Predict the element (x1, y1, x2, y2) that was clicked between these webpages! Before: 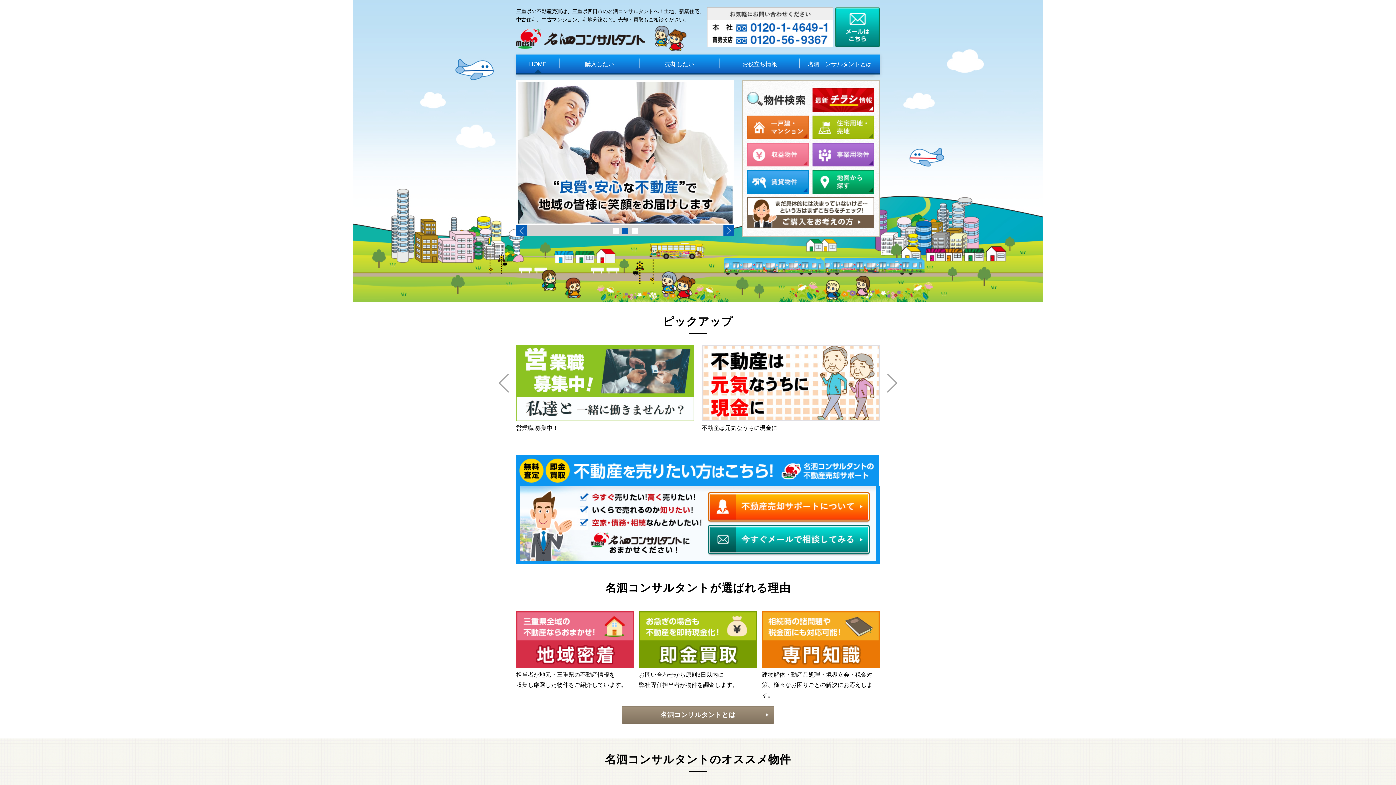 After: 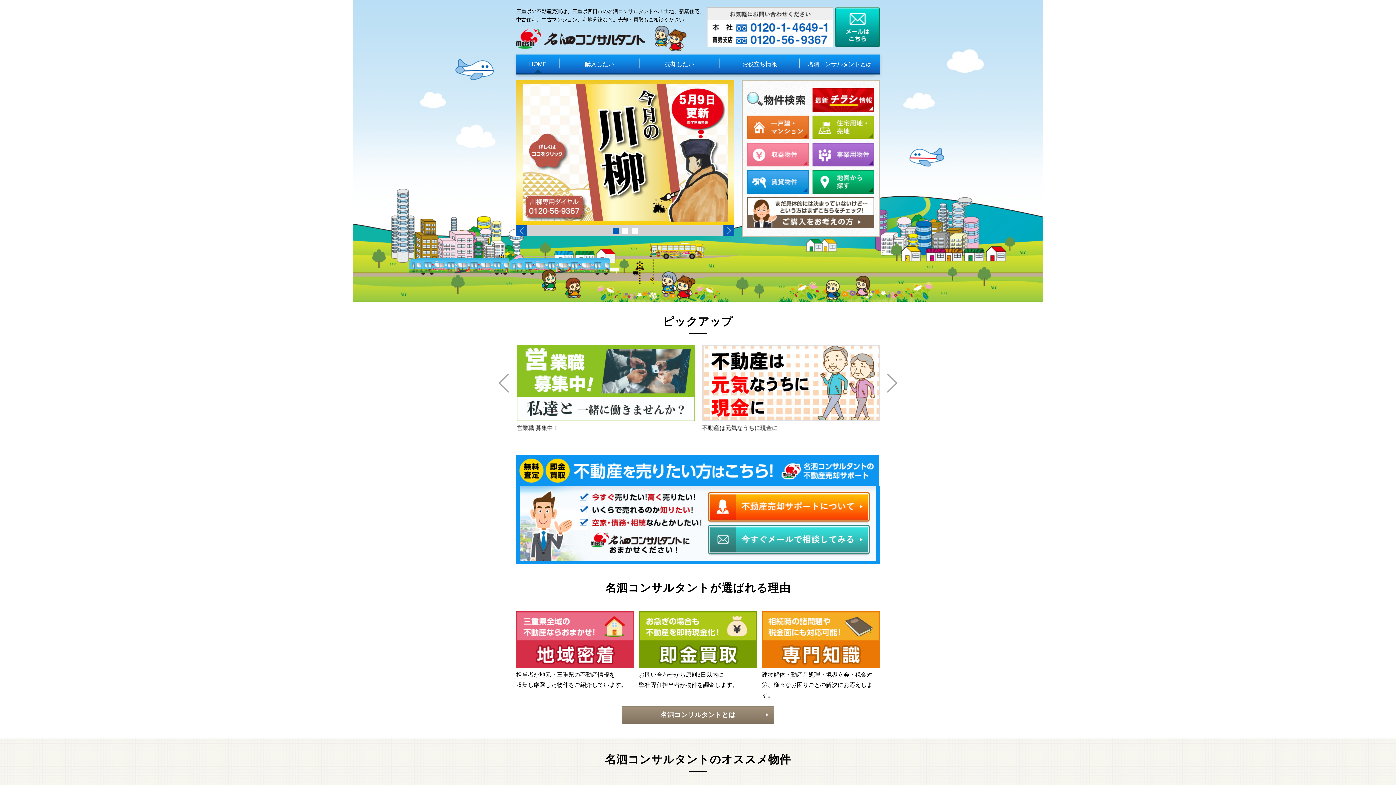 Action: bbox: (708, 552, 870, 557)